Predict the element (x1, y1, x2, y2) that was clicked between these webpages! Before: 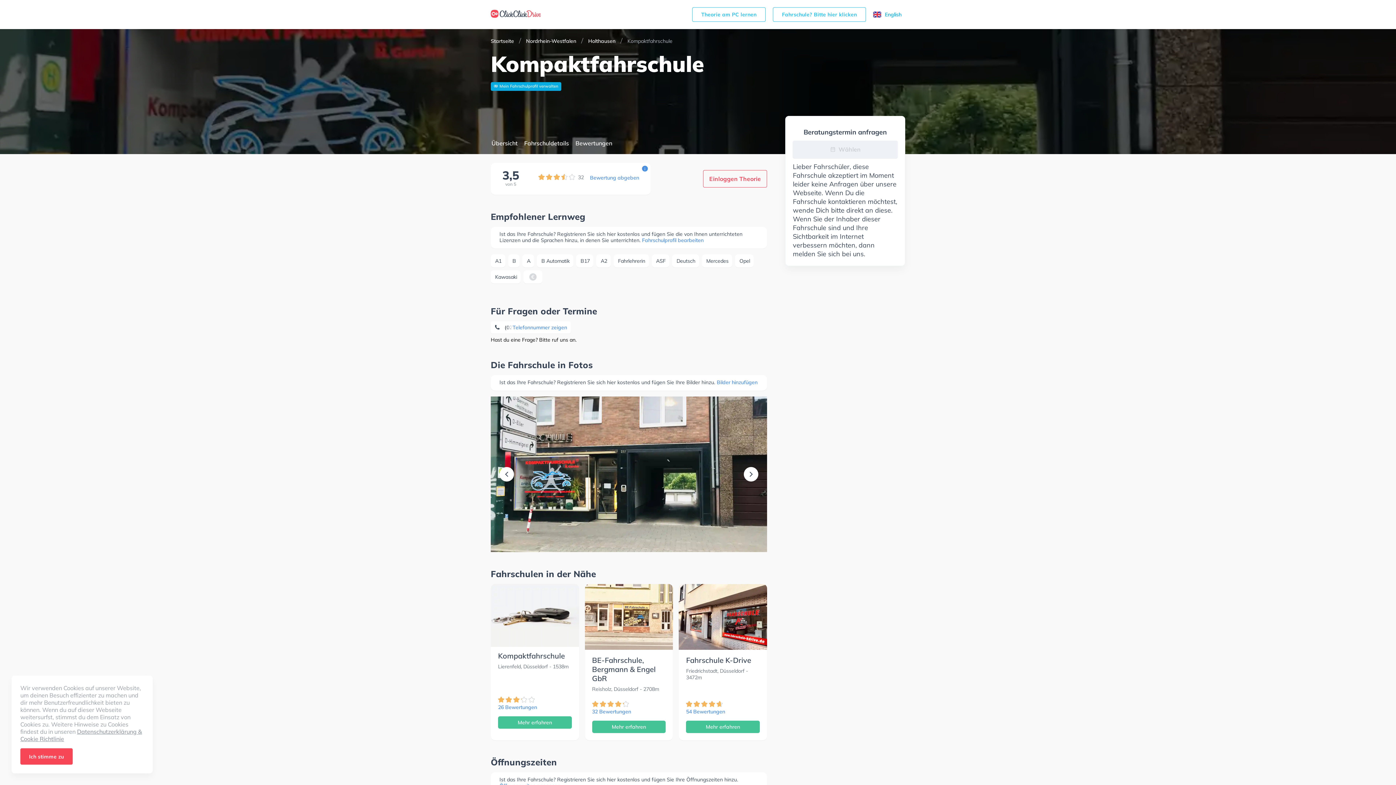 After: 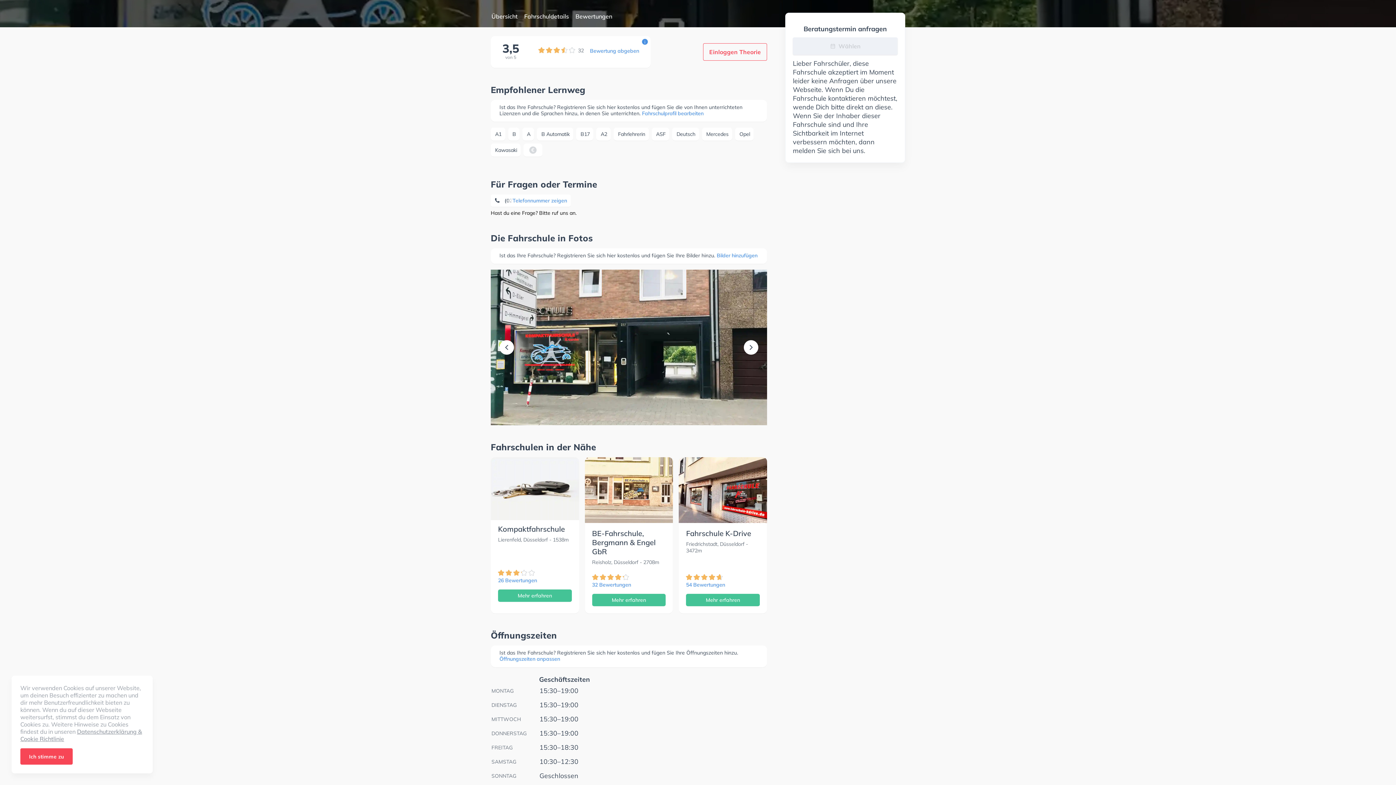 Action: label: Übersicht bbox: (490, 137, 518, 154)